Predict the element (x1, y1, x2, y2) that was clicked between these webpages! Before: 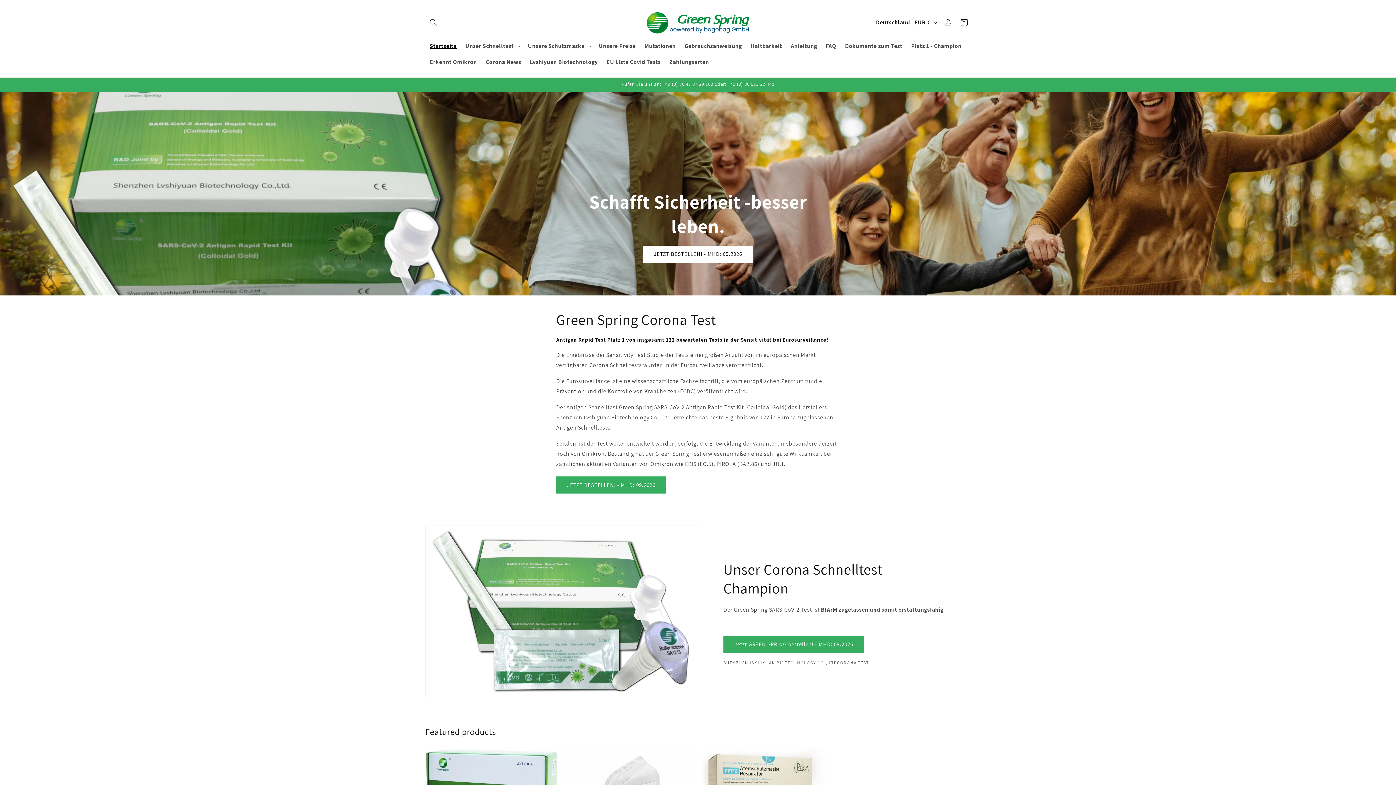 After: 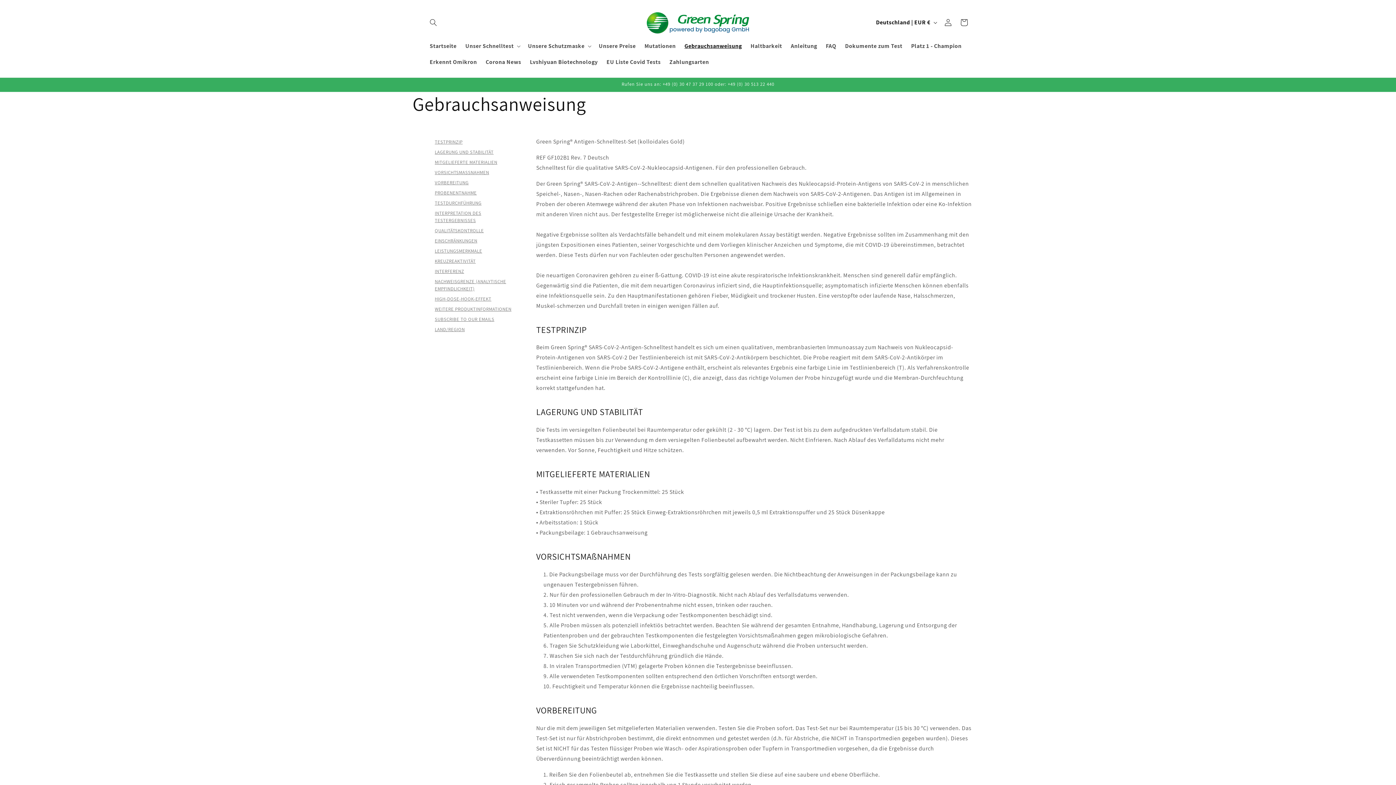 Action: bbox: (680, 38, 746, 54) label: Gebrauchsanweisung